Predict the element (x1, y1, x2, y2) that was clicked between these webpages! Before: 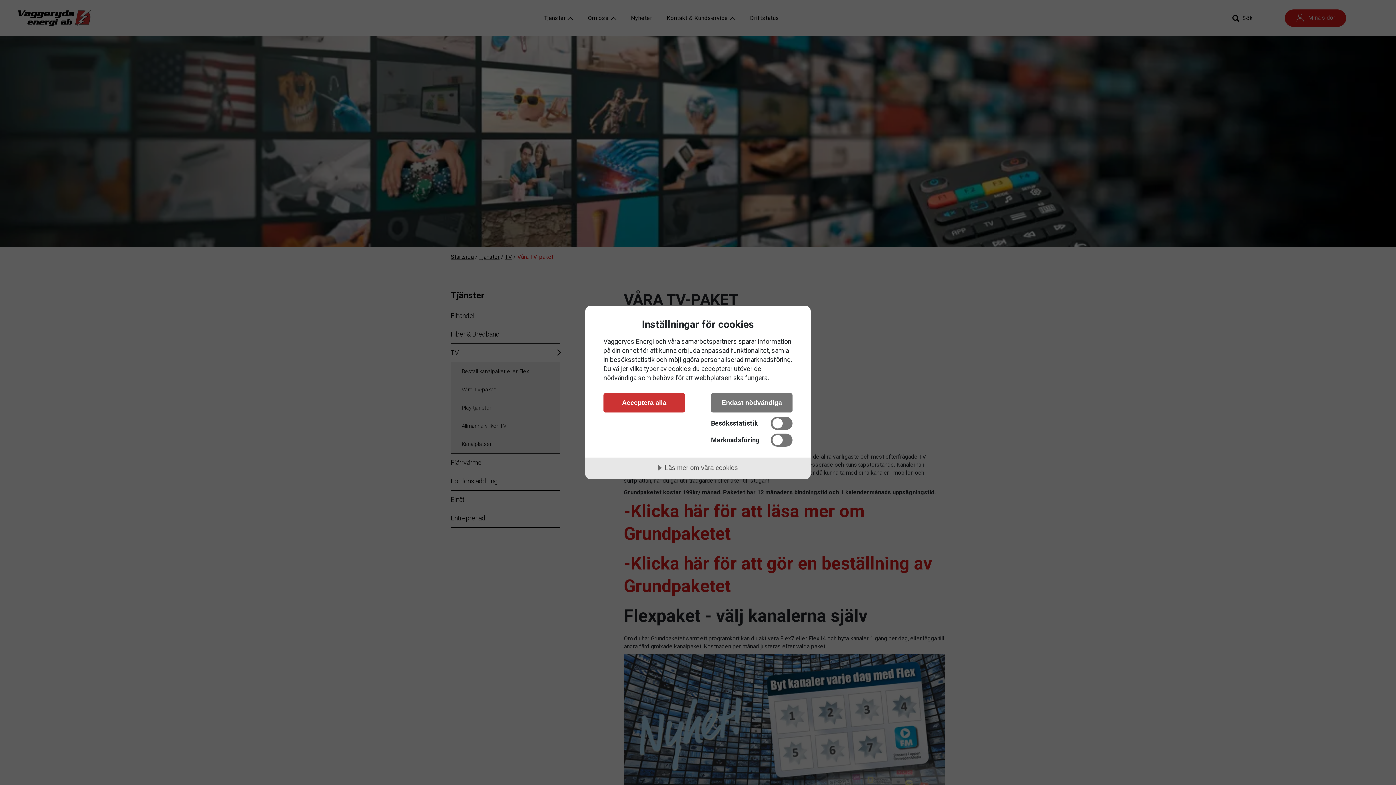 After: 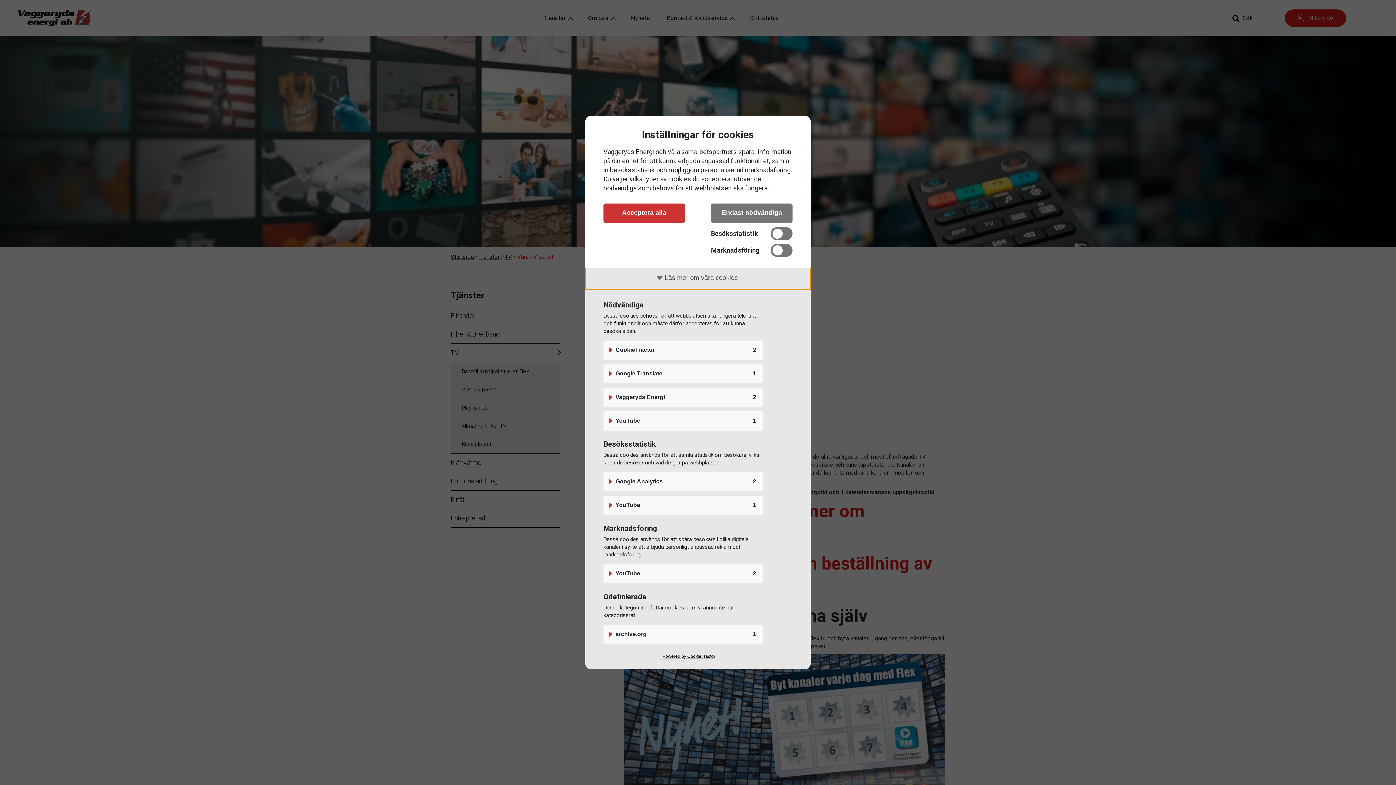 Action: bbox: (585, 457, 810, 479) label: Läs mer om våra cookies